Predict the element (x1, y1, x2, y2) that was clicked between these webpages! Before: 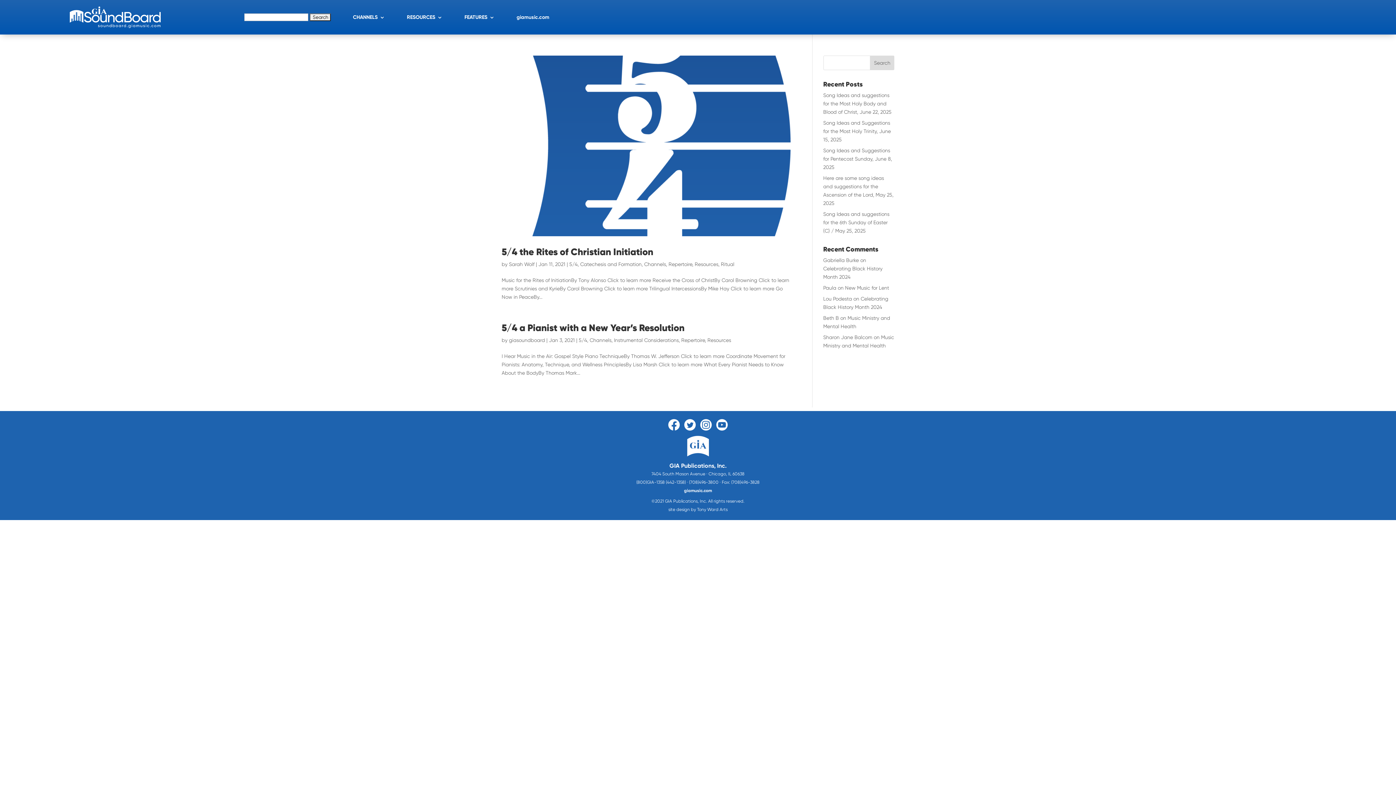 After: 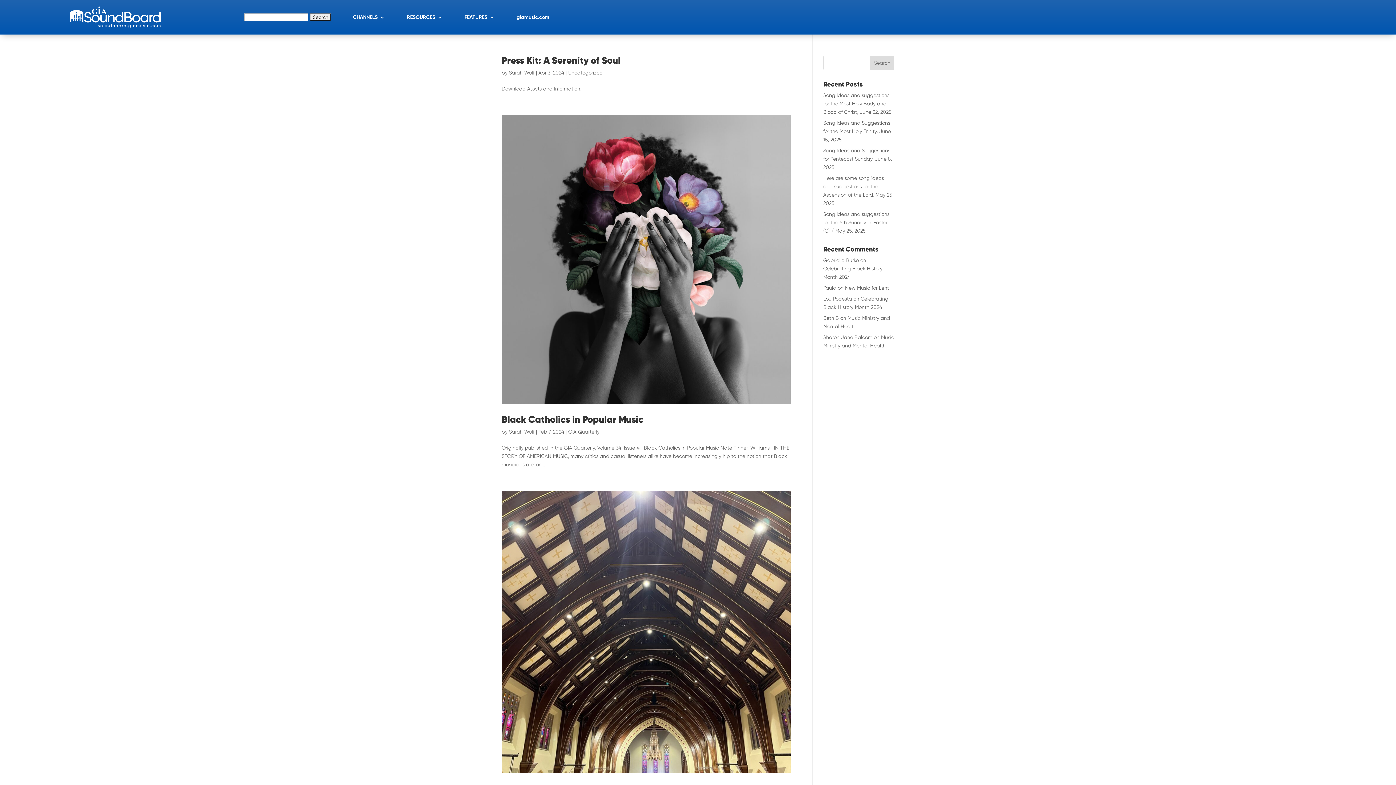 Action: bbox: (509, 261, 534, 267) label: Sarah Wolf